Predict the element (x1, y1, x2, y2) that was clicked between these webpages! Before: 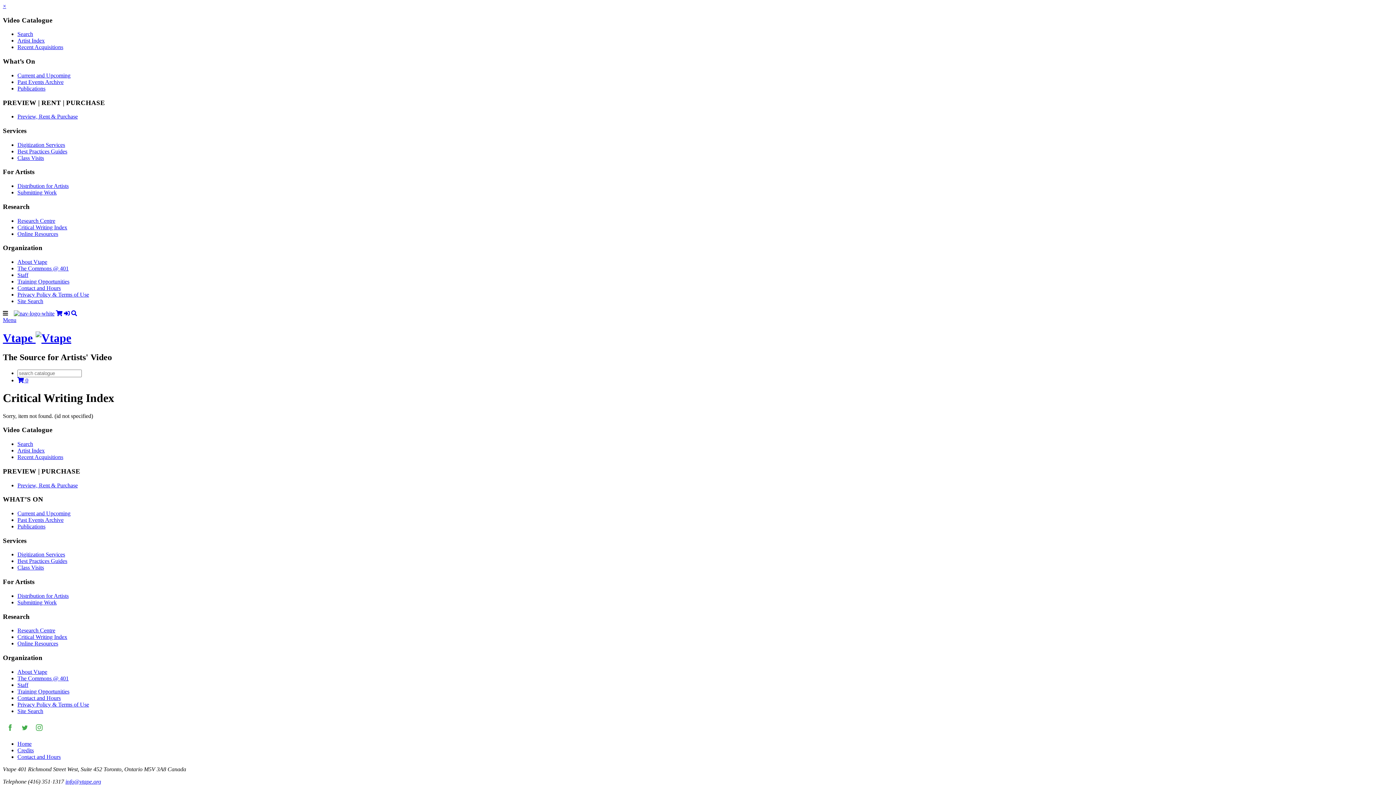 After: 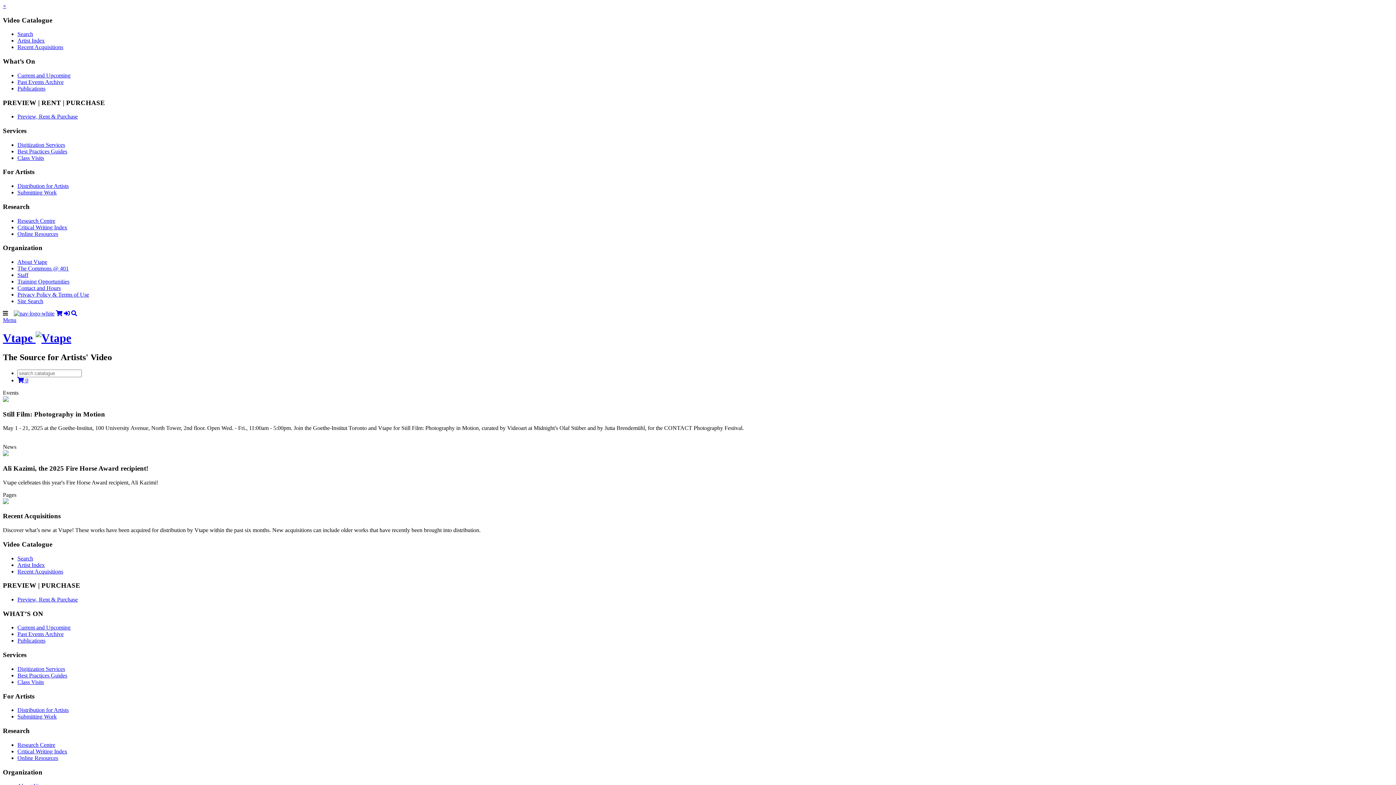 Action: label: Home bbox: (17, 741, 31, 747)